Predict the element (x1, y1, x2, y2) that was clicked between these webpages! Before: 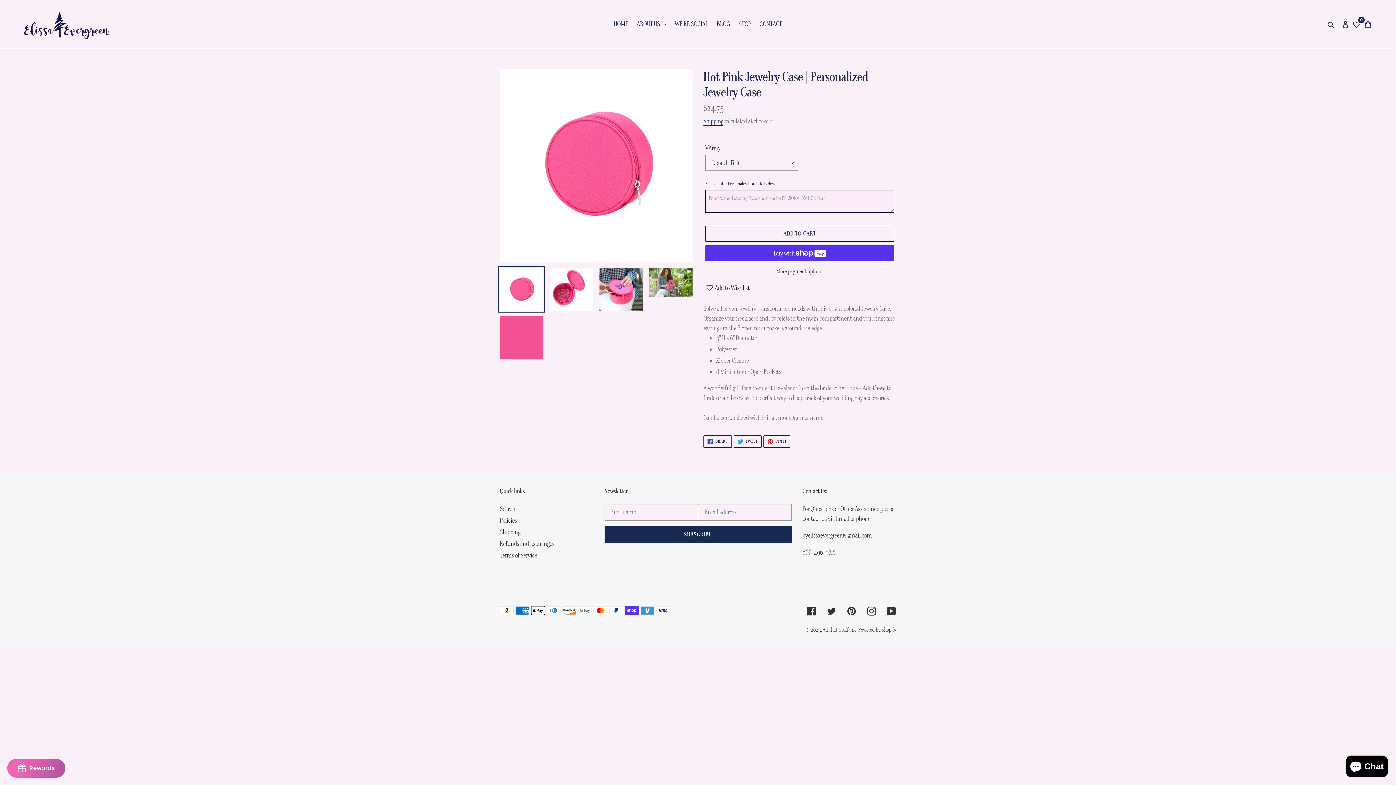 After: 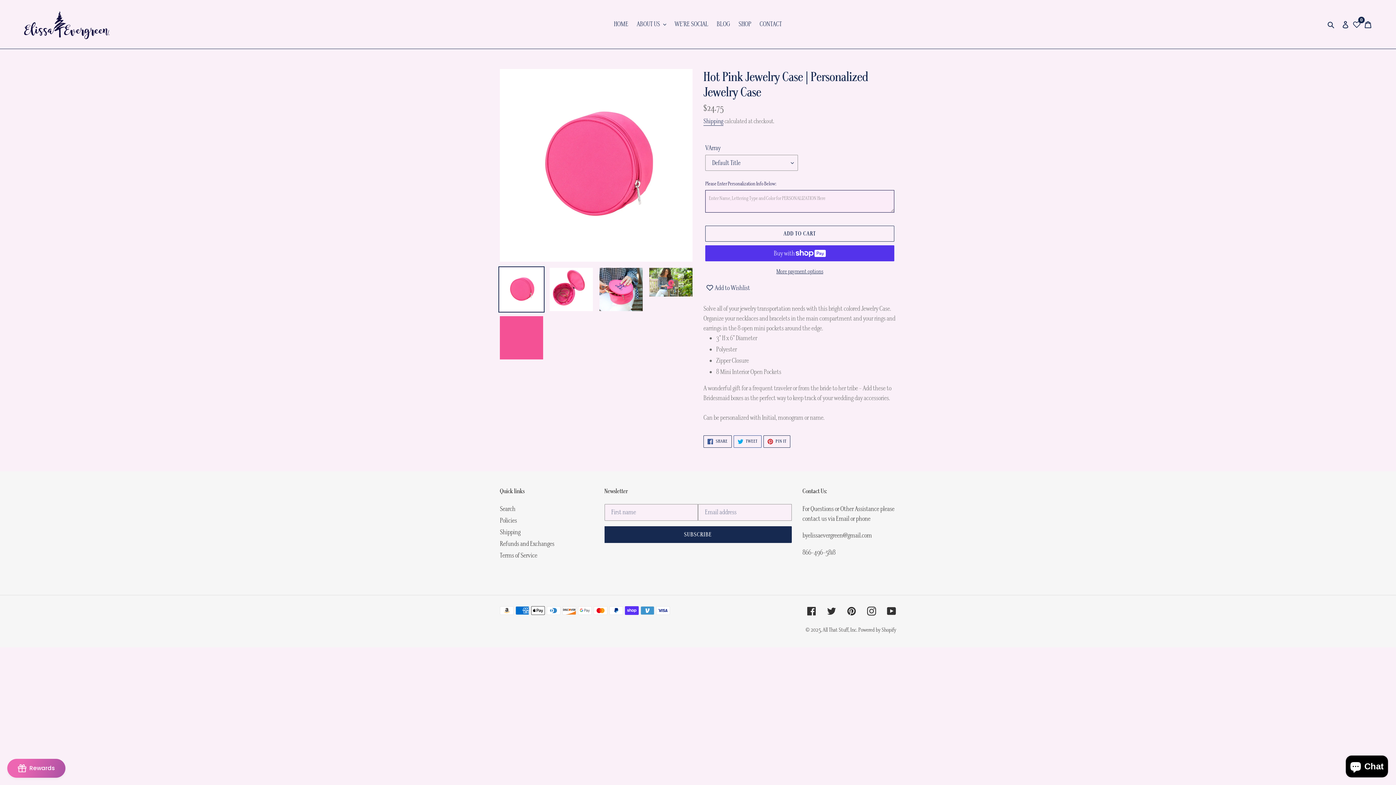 Action: bbox: (733, 435, 761, 447) label:  TWEET
TWEET ON TWITTER